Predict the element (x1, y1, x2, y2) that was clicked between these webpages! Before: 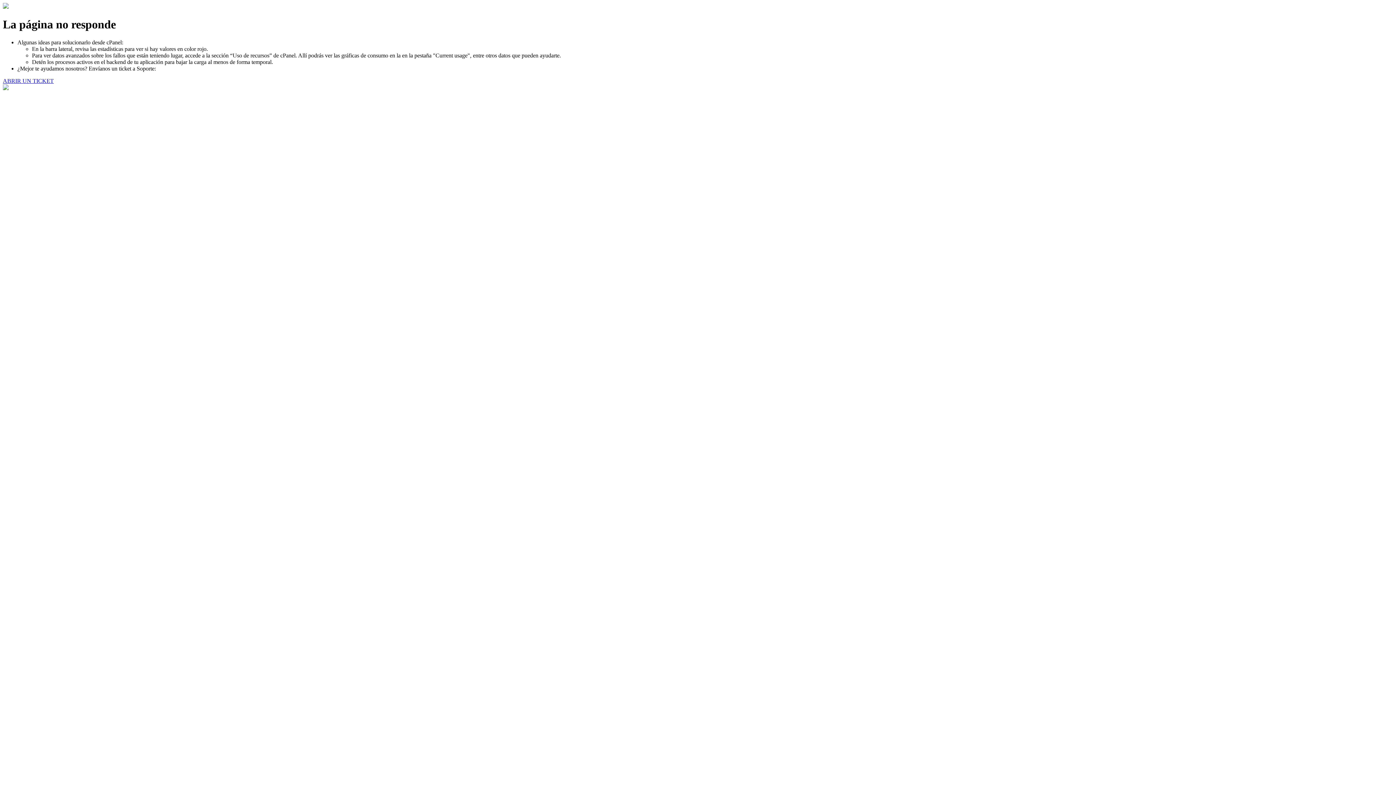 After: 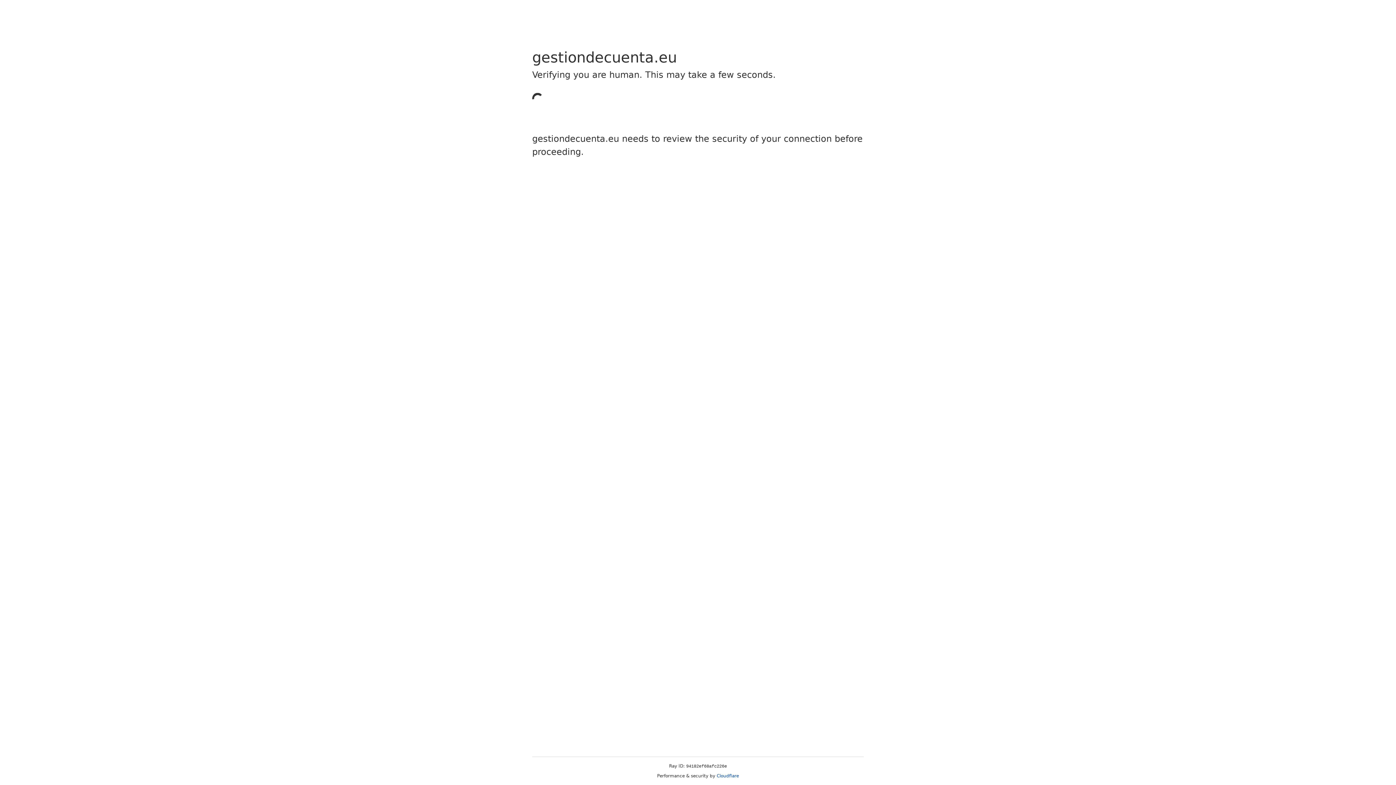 Action: bbox: (2, 77, 53, 83) label: ABRIR UN TICKET